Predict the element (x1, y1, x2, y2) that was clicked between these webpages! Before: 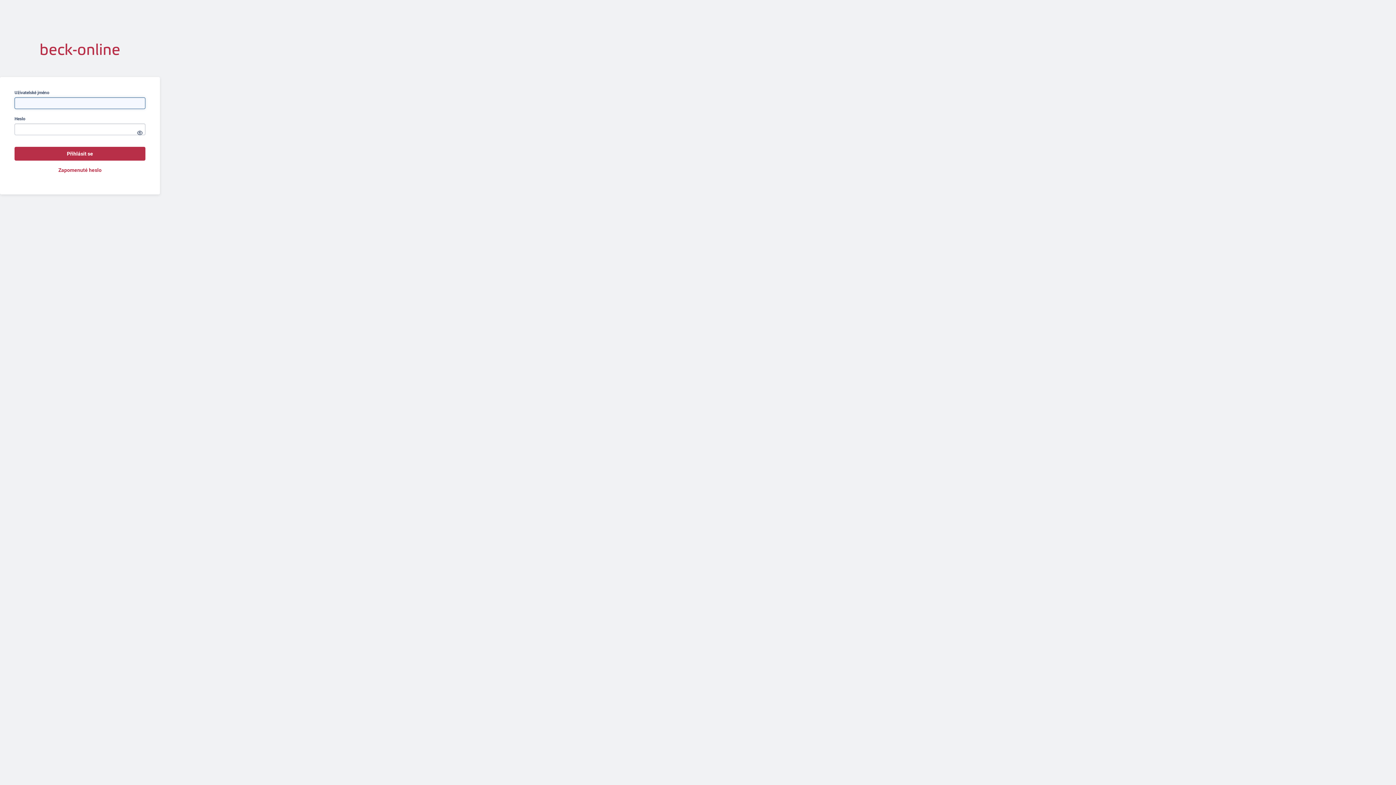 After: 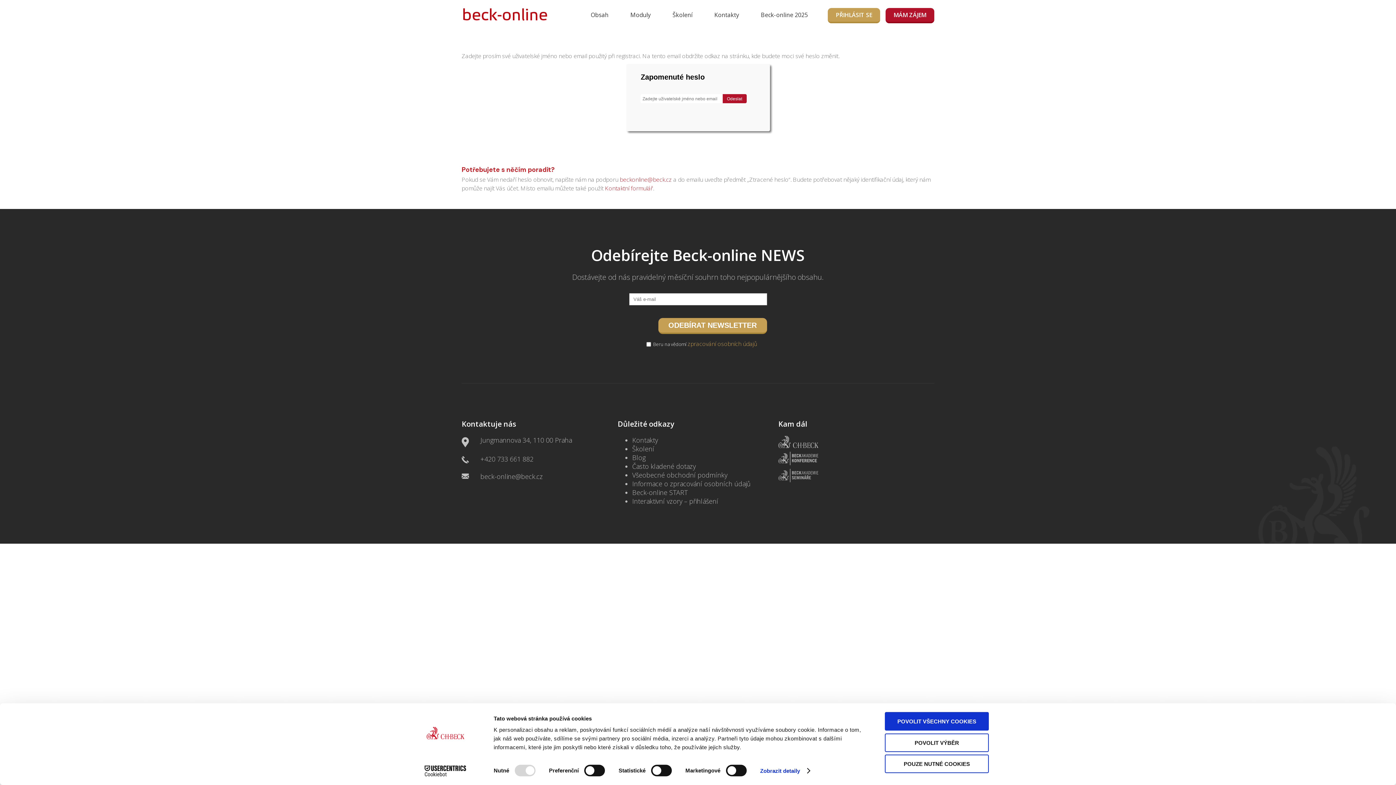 Action: label: Zapomenuté heslo bbox: (58, 167, 101, 173)